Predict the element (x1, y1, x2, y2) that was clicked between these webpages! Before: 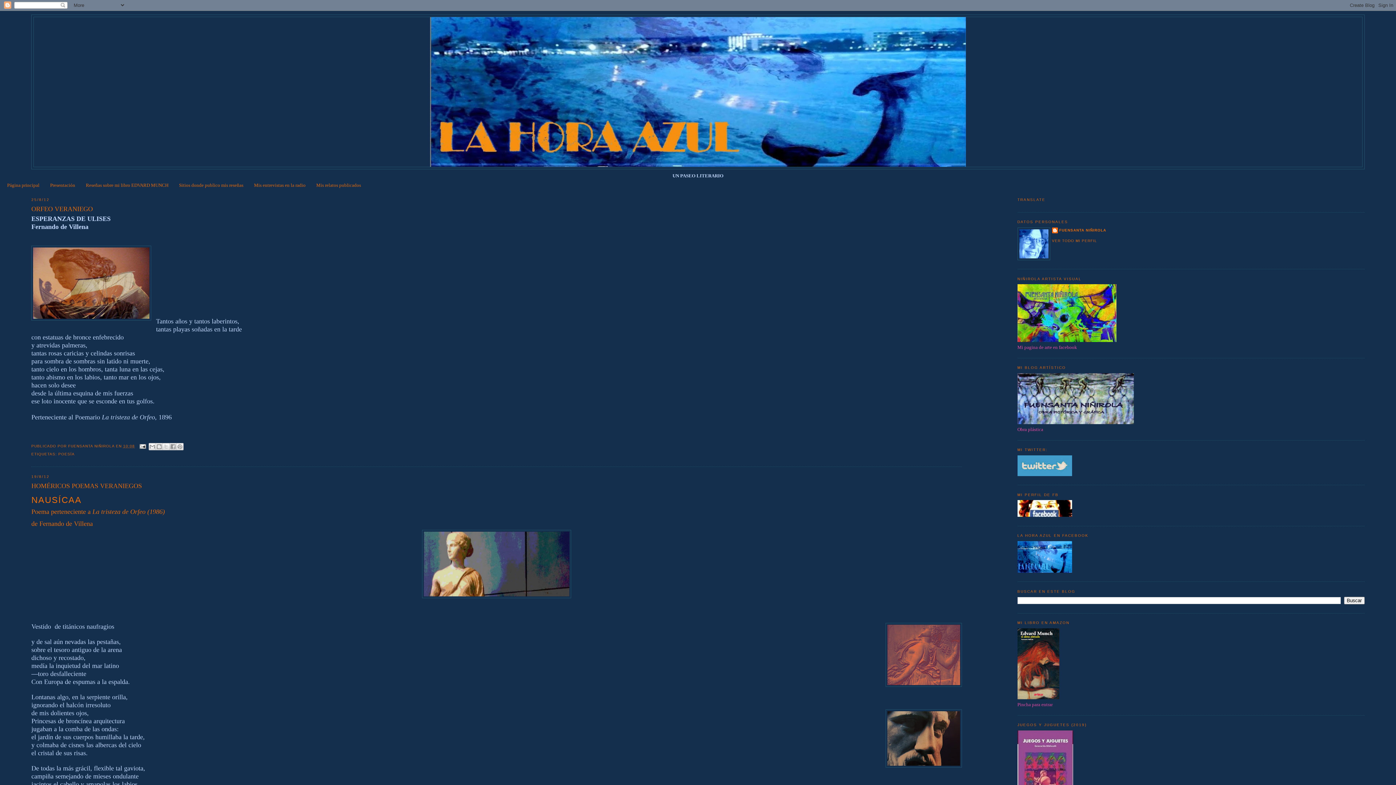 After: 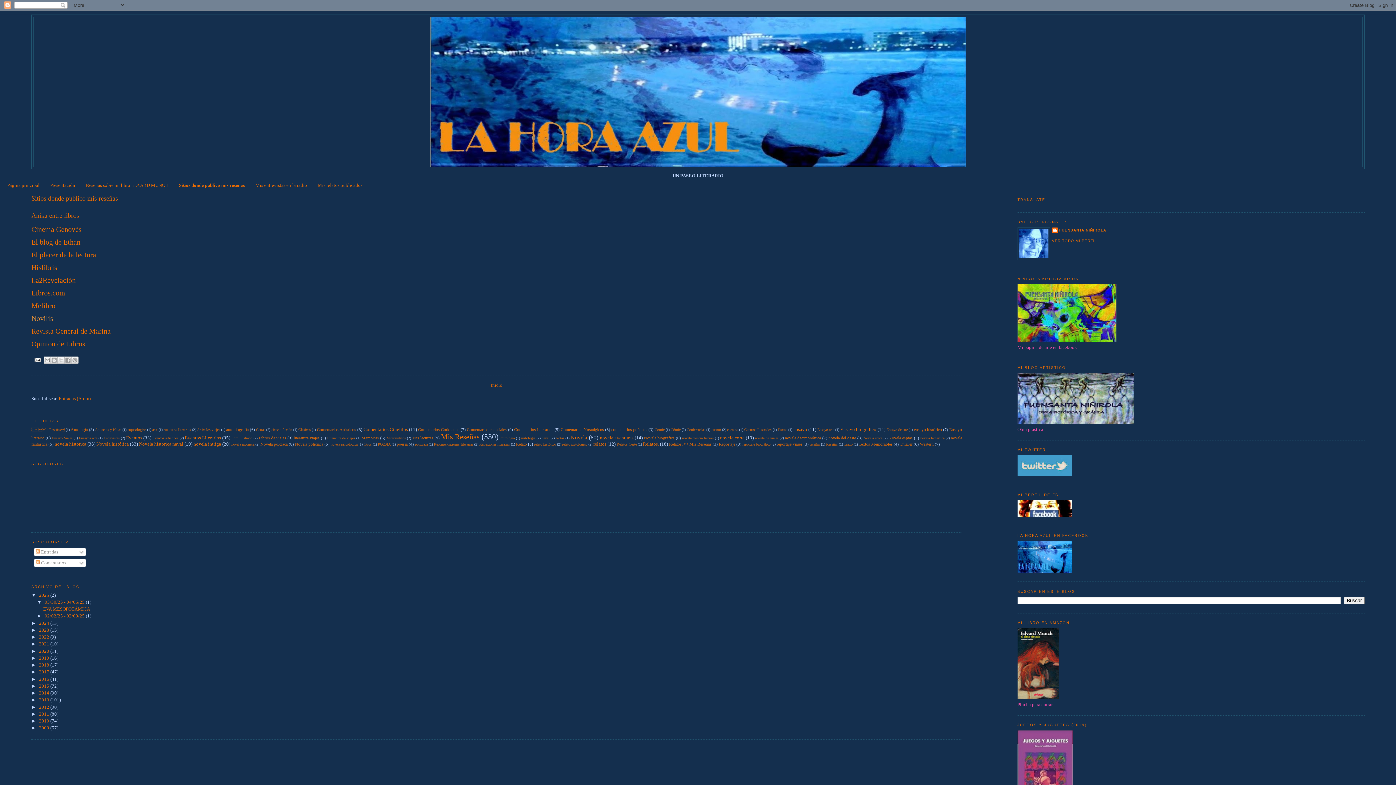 Action: label: Sitios donde publico mis reseñas bbox: (179, 182, 243, 187)